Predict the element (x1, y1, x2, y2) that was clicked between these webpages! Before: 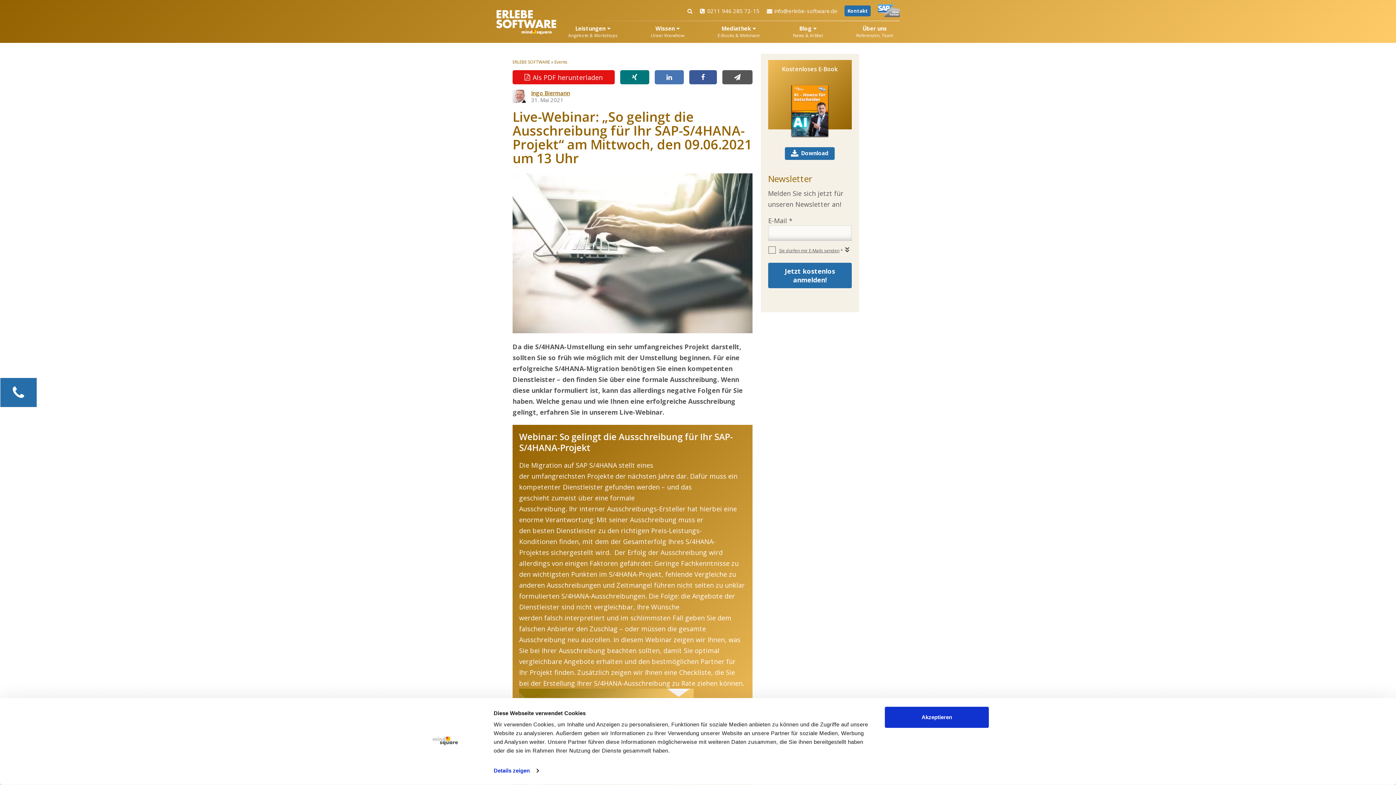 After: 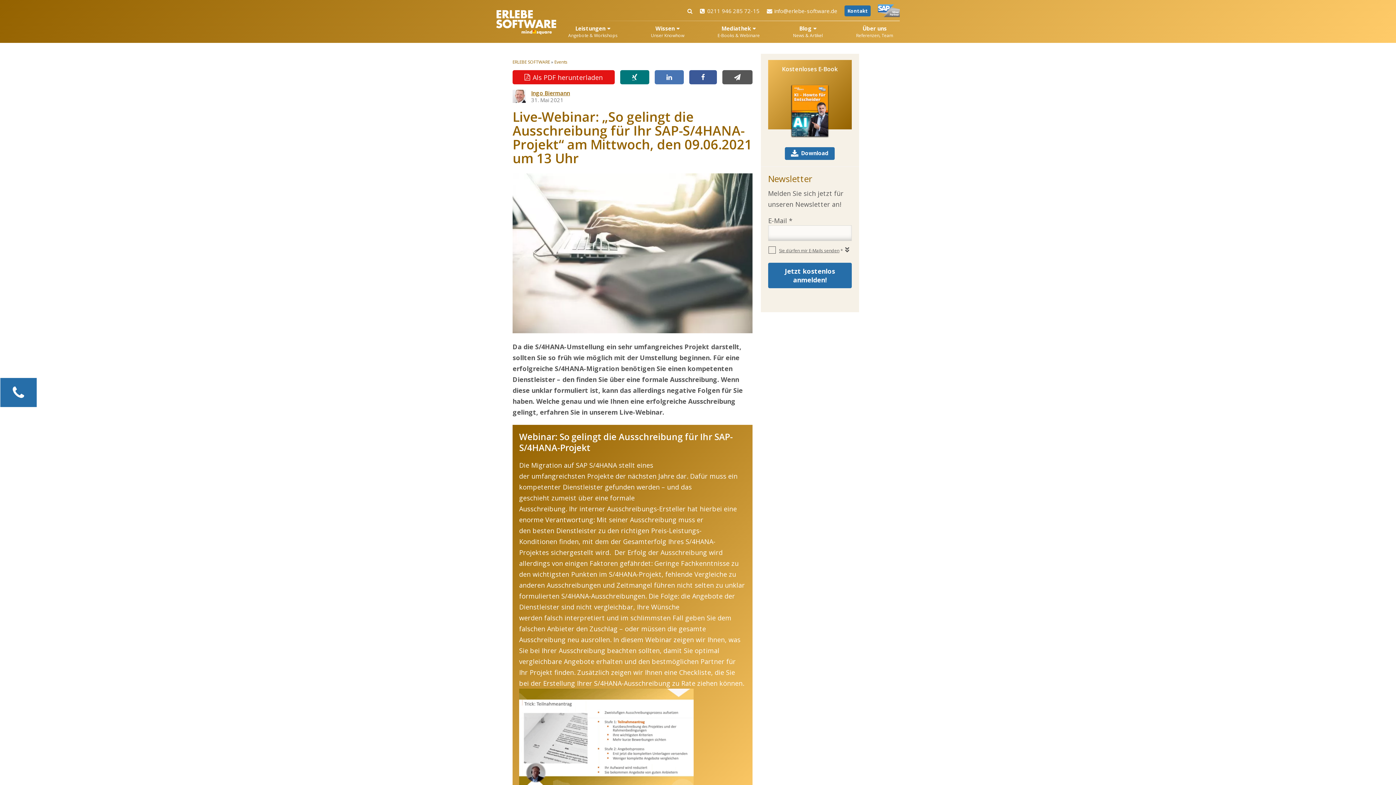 Action: bbox: (620, 70, 649, 84)